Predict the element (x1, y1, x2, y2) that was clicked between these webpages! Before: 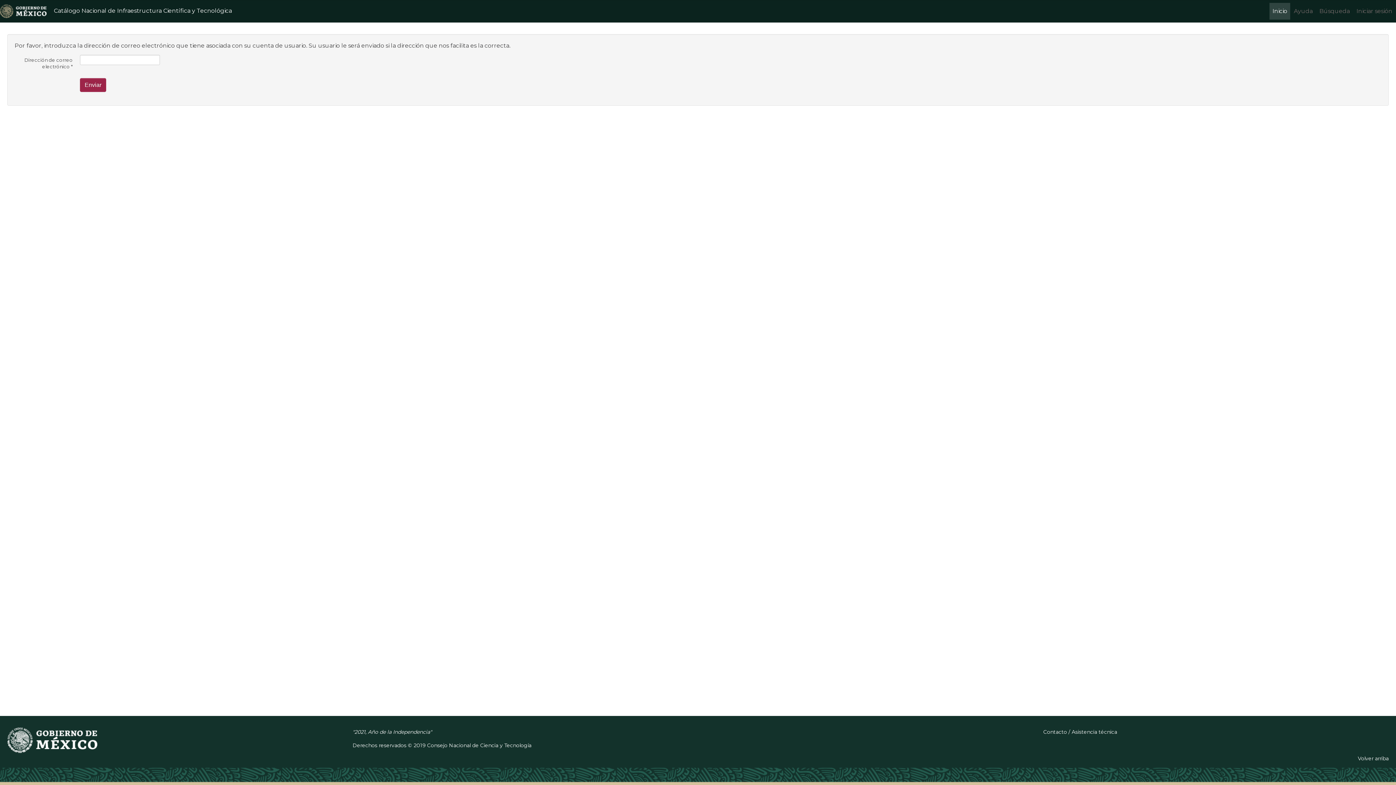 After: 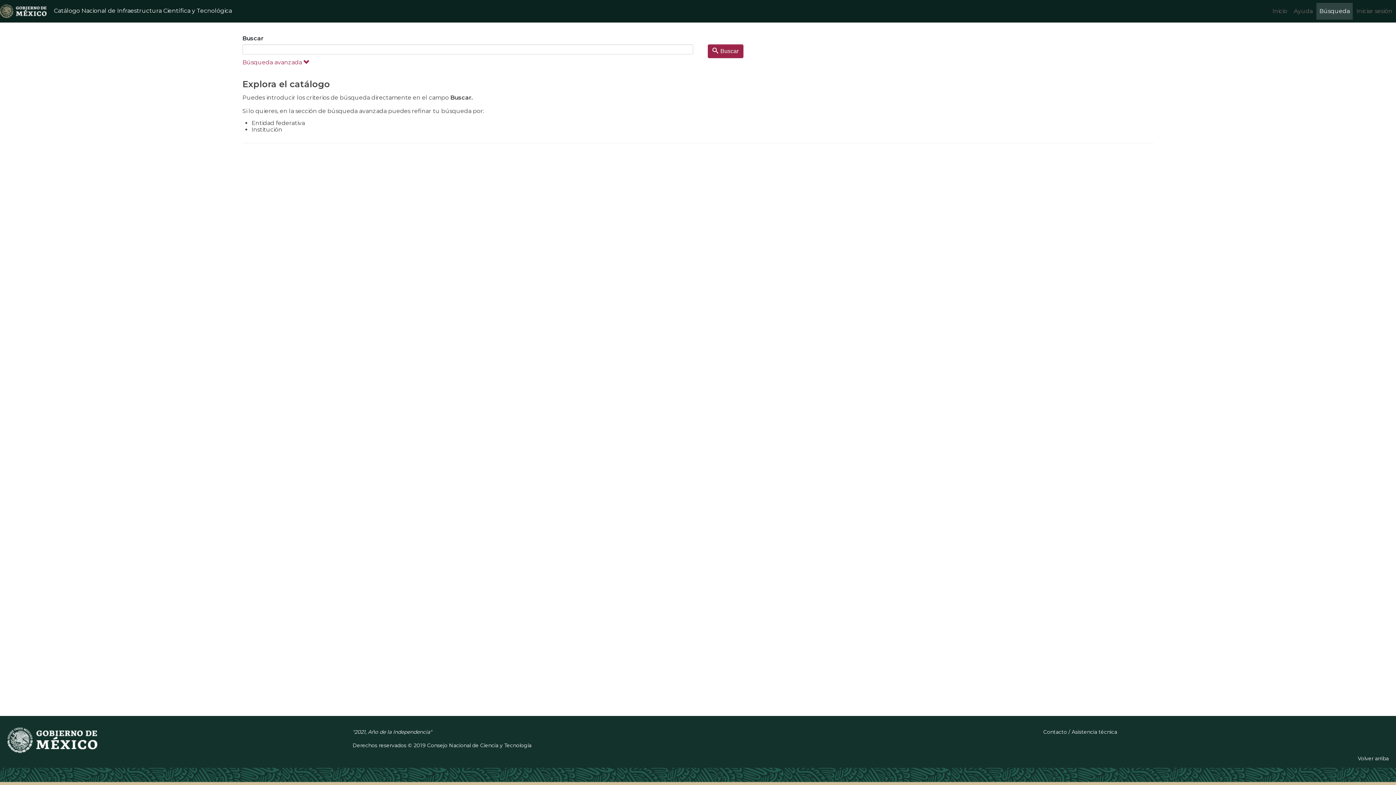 Action: bbox: (1316, 2, 1353, 19) label: Búsqueda